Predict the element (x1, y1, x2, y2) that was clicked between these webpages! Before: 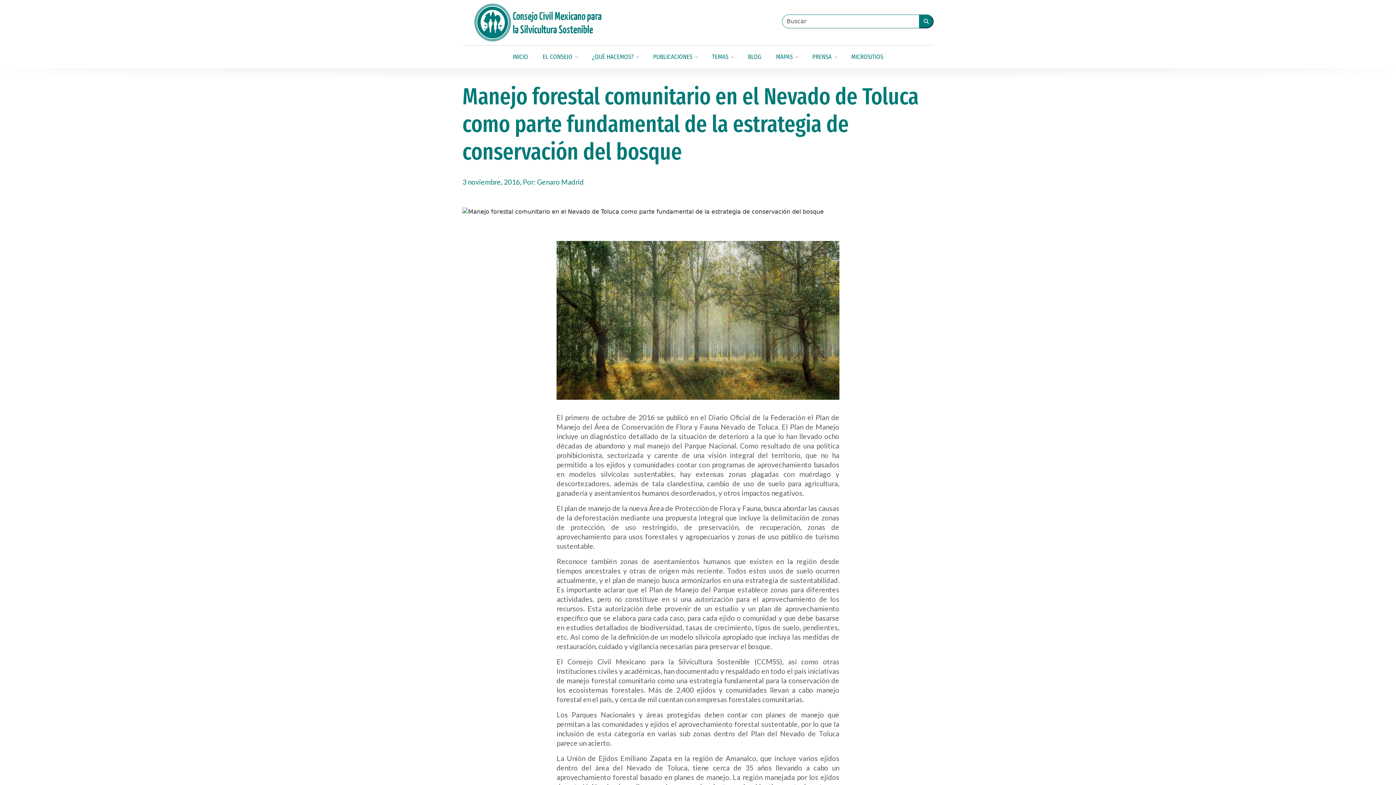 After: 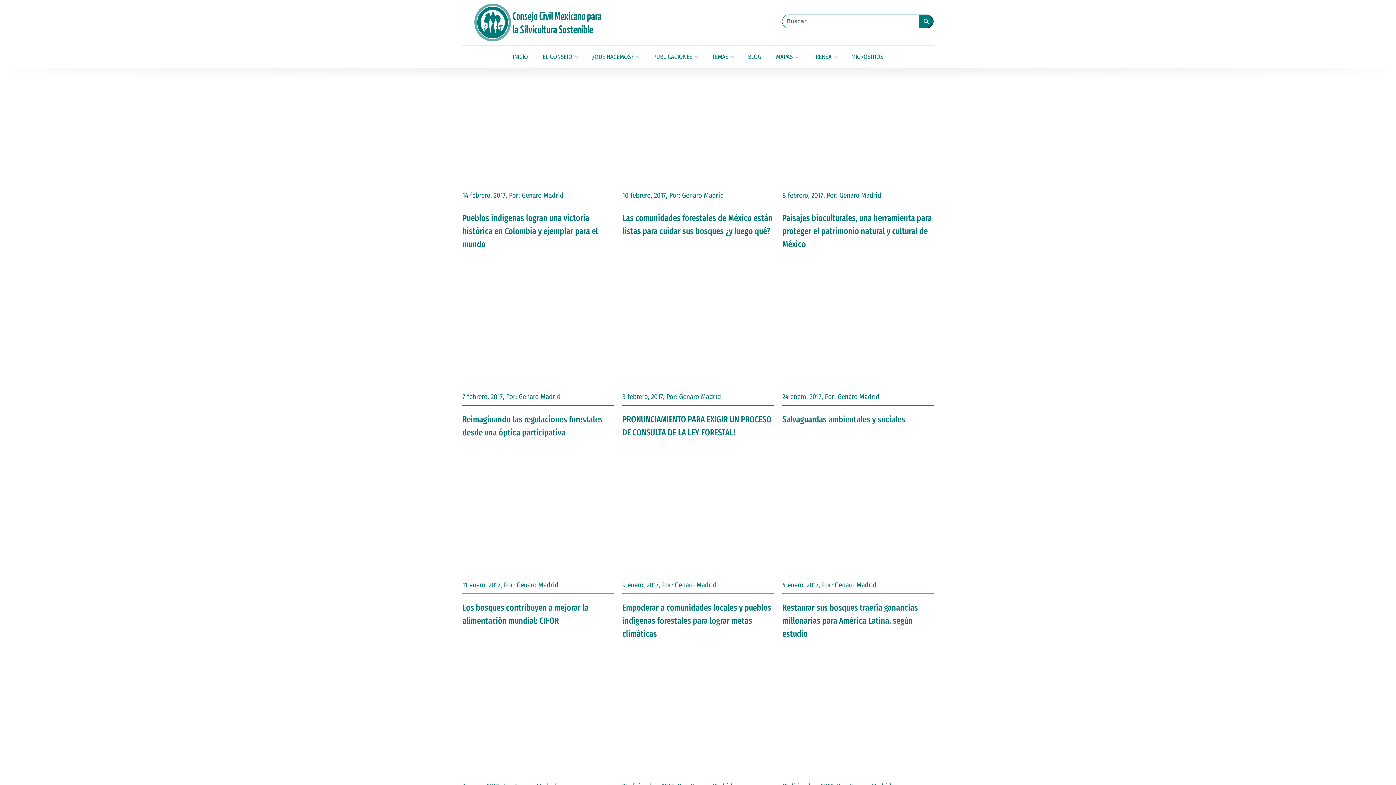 Action: label: Genaro Madrid bbox: (537, 177, 584, 186)